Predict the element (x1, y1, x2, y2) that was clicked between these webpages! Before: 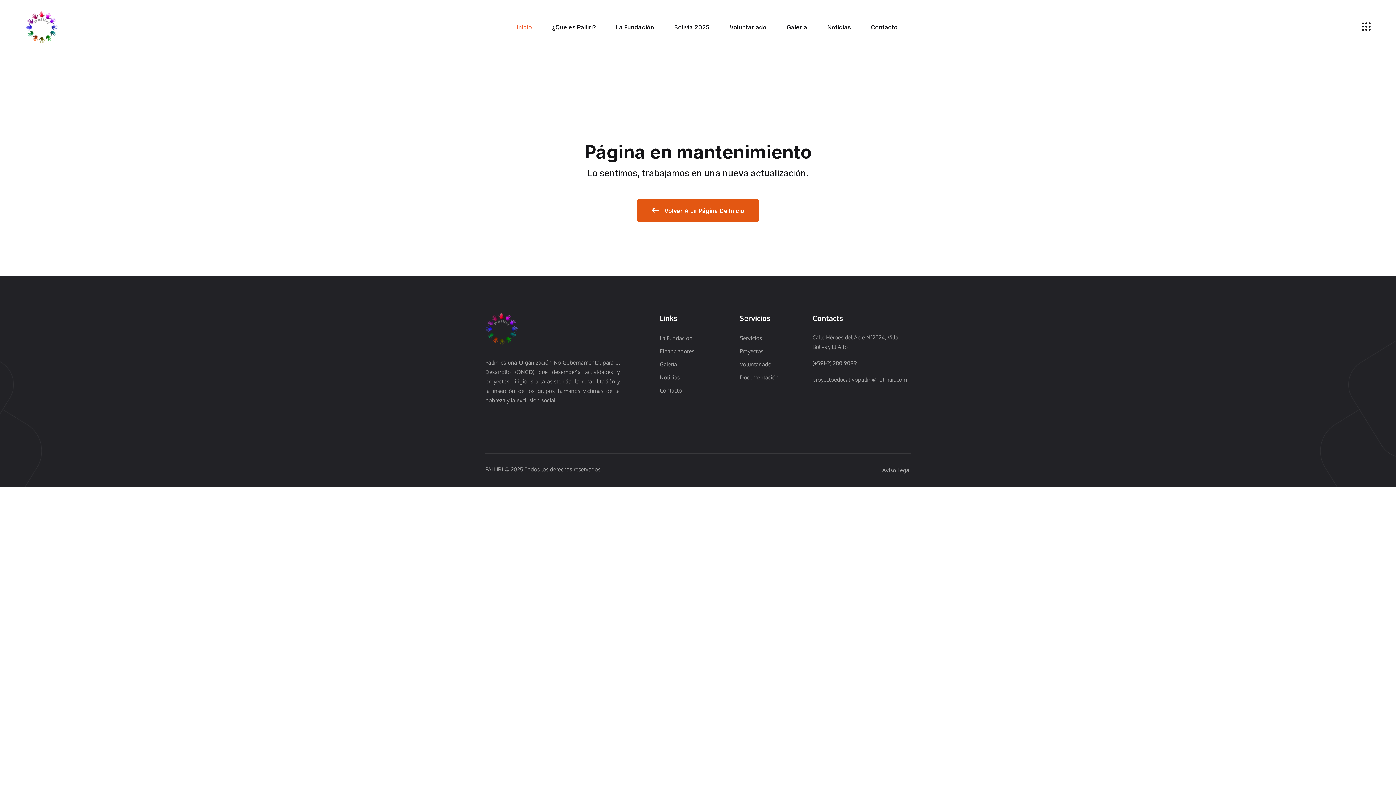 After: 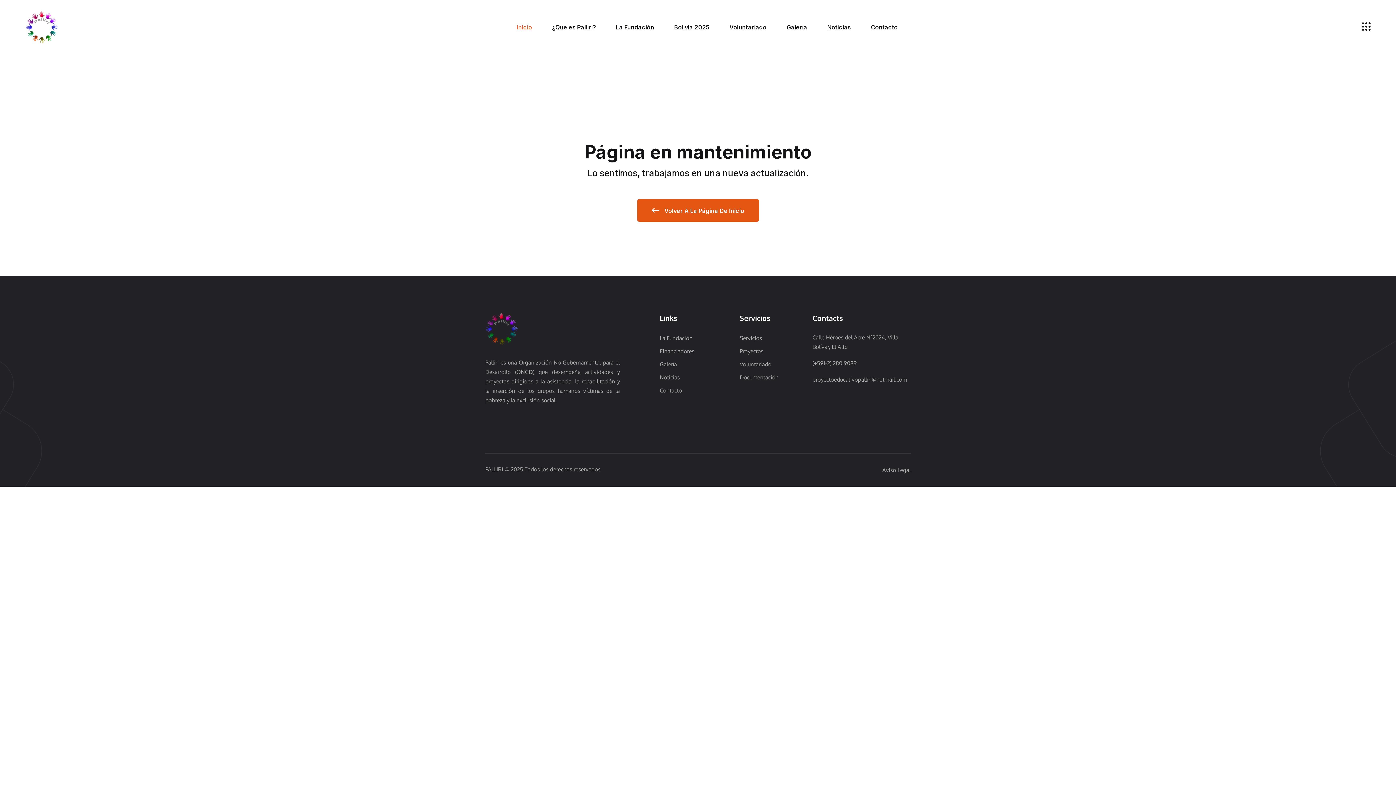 Action: label: Voluntariado bbox: (740, 359, 771, 369)